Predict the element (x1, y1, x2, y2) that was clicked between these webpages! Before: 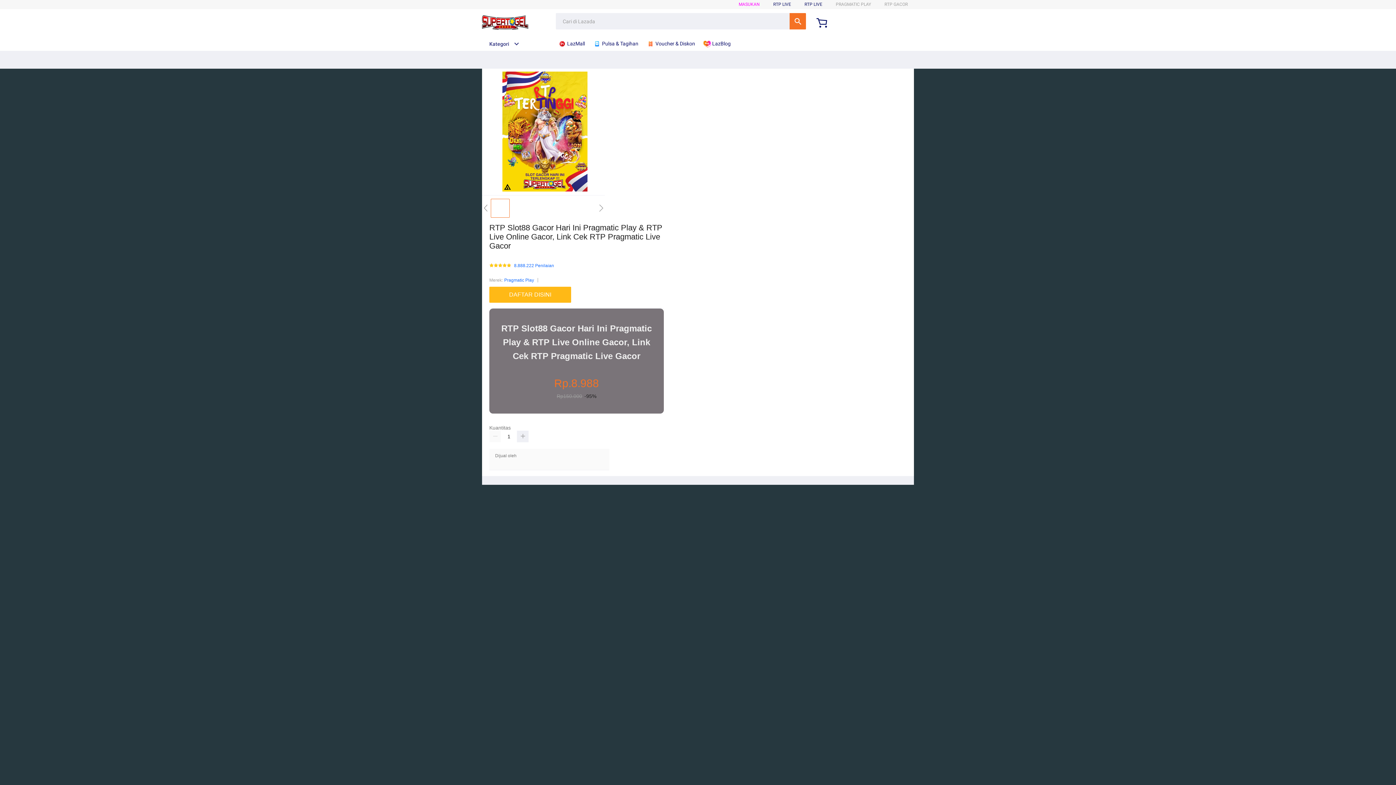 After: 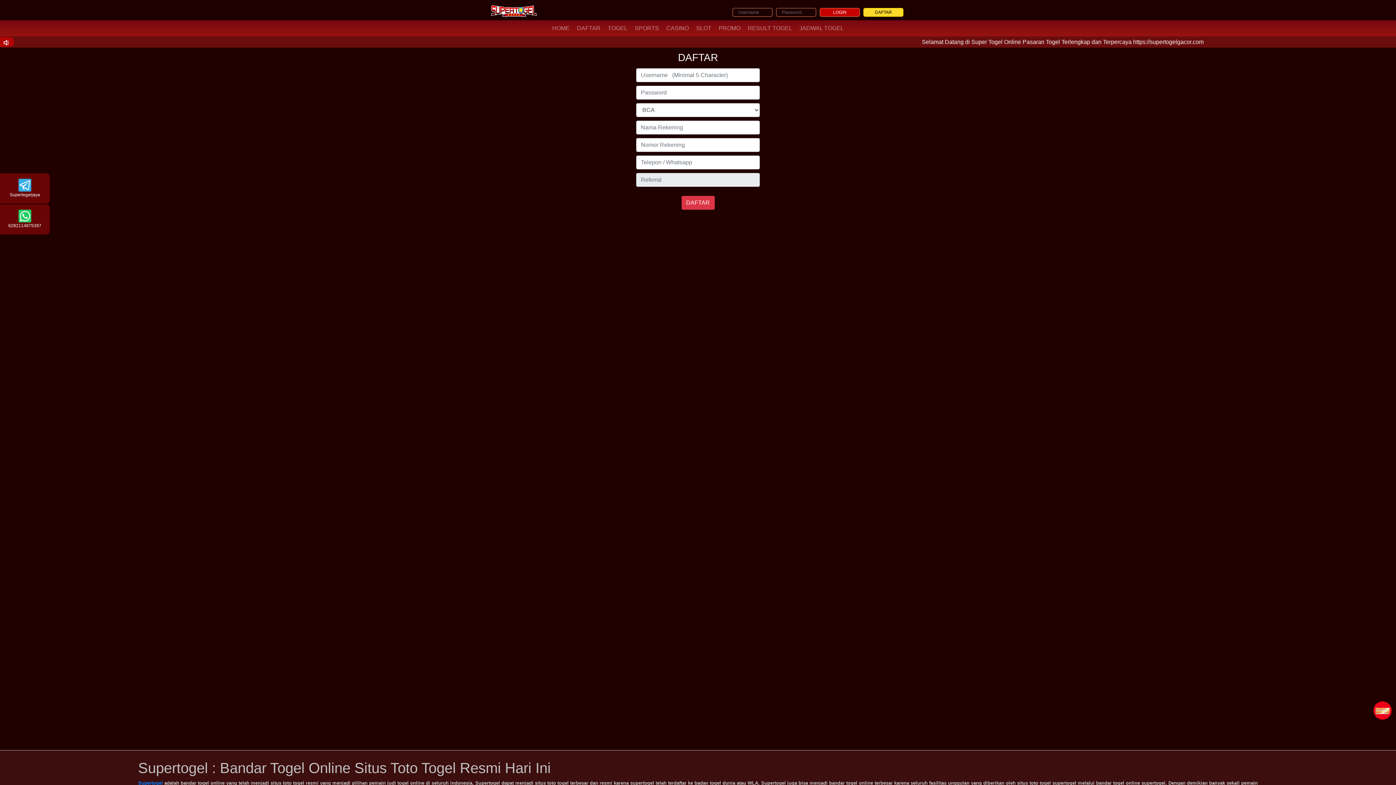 Action: bbox: (489, 287, 574, 303) label: DAFTAR DISINI